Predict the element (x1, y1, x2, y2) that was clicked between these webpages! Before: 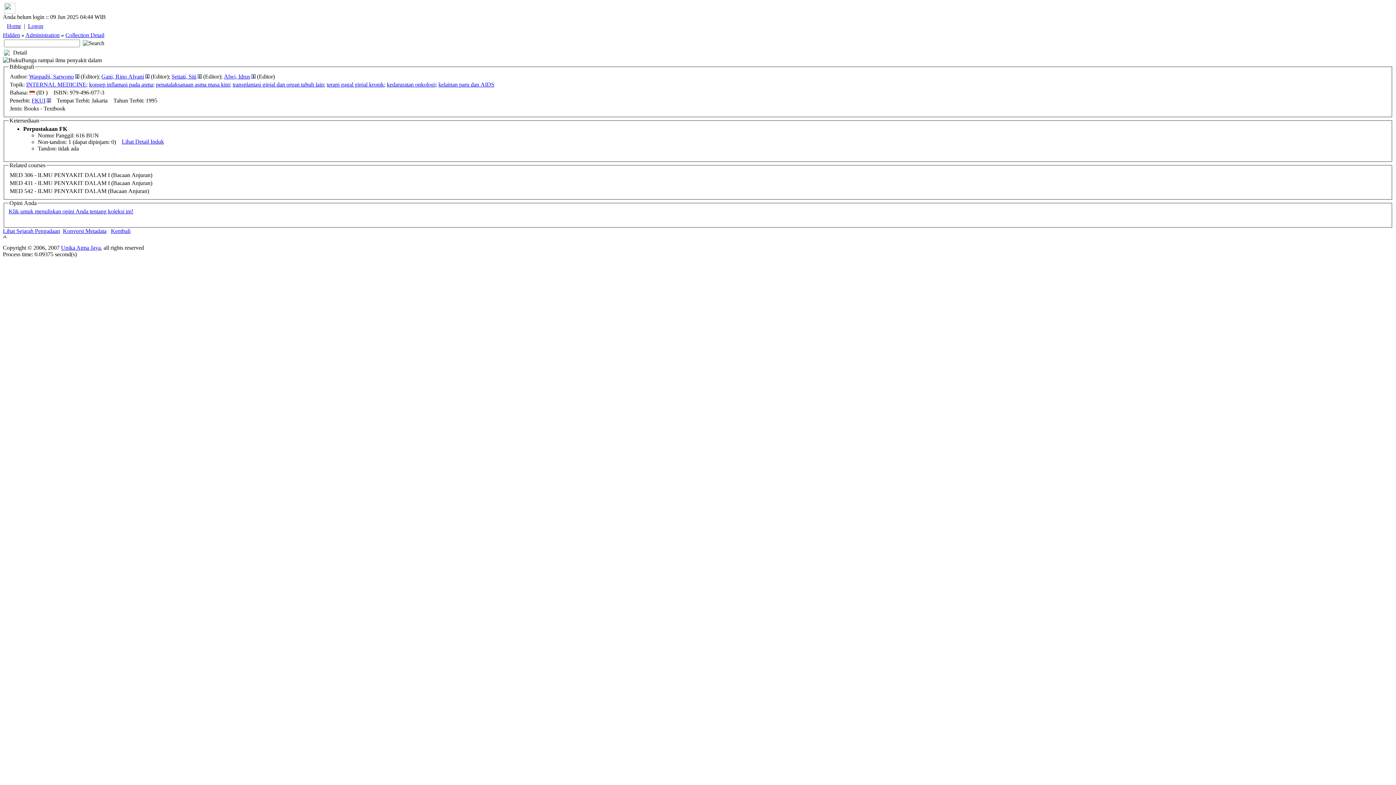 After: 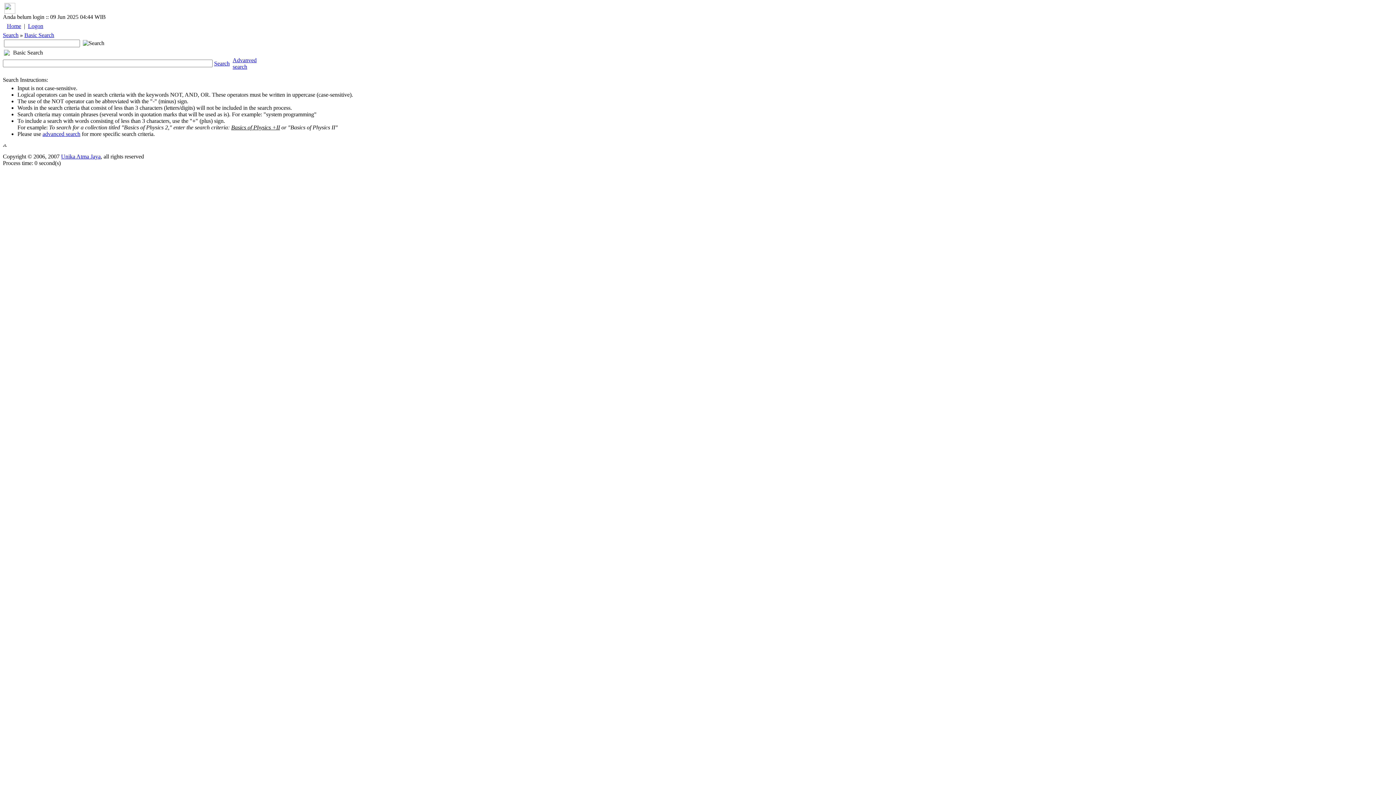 Action: bbox: (82, 40, 104, 46)